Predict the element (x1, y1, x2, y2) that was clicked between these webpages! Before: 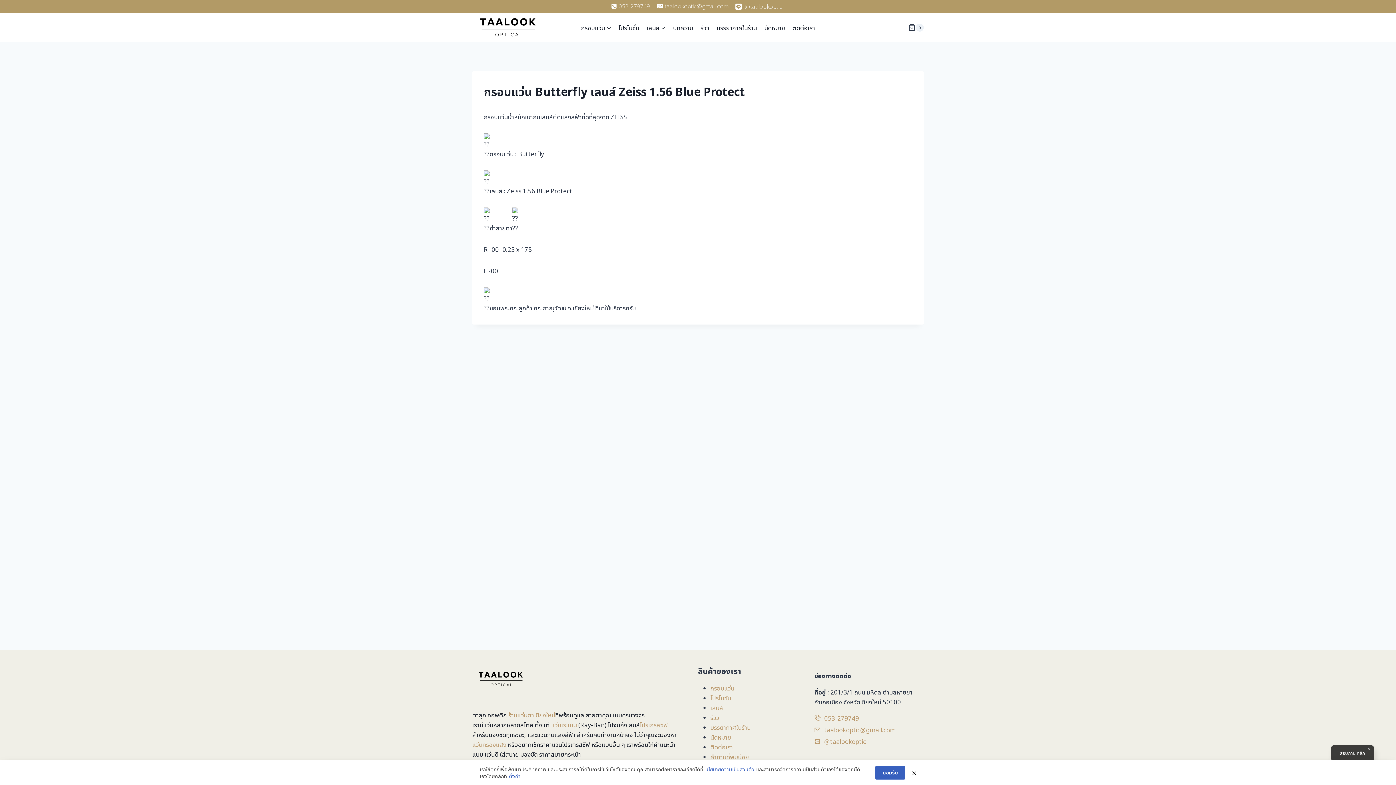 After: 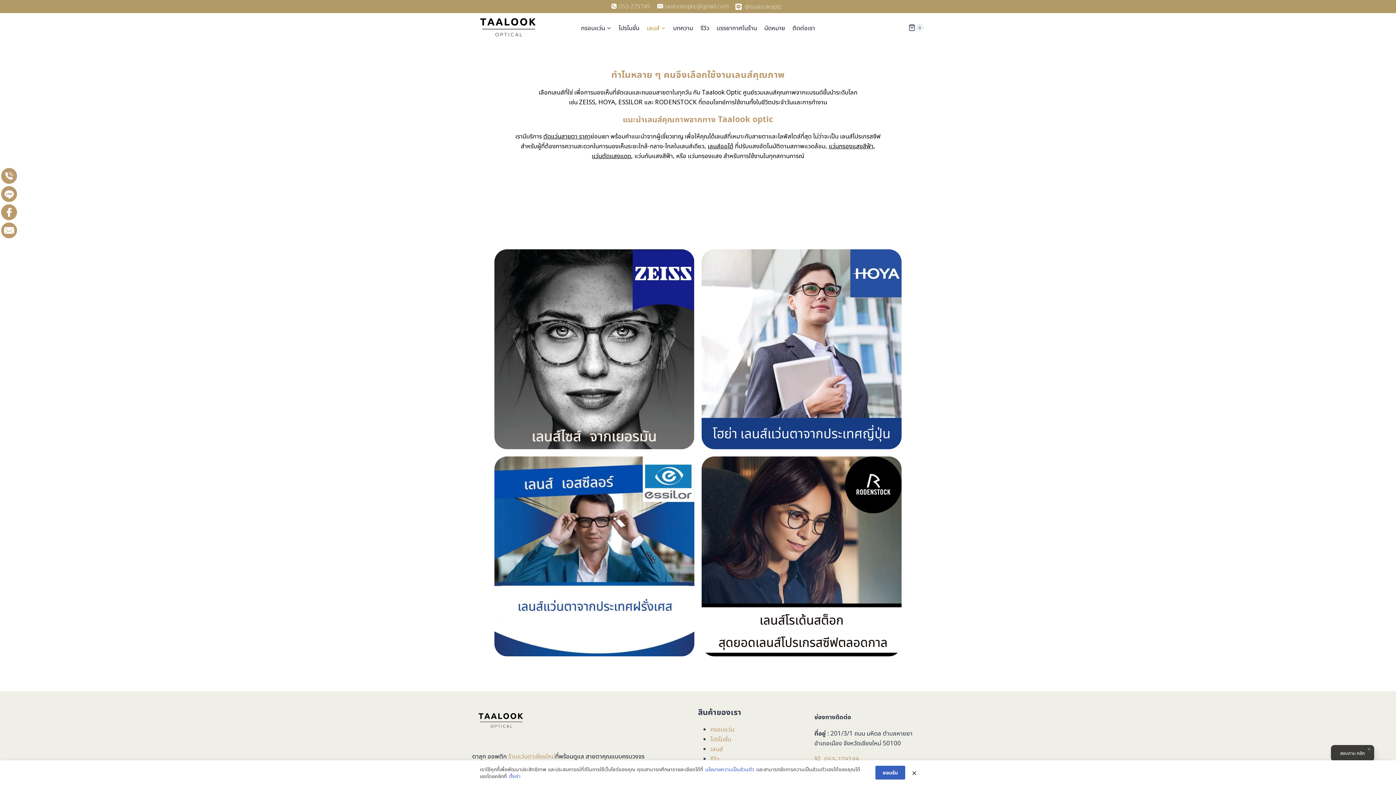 Action: bbox: (643, 19, 669, 36) label: เลนส์